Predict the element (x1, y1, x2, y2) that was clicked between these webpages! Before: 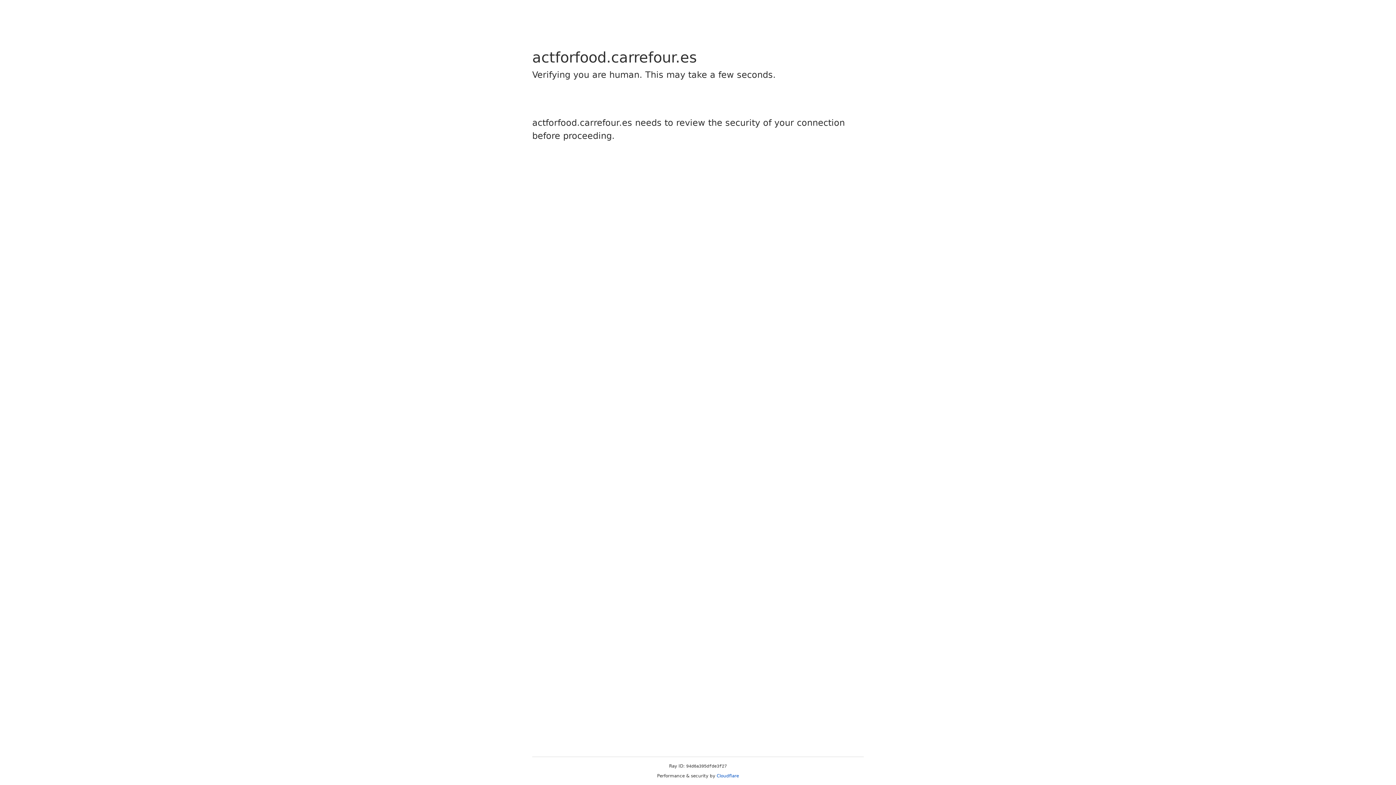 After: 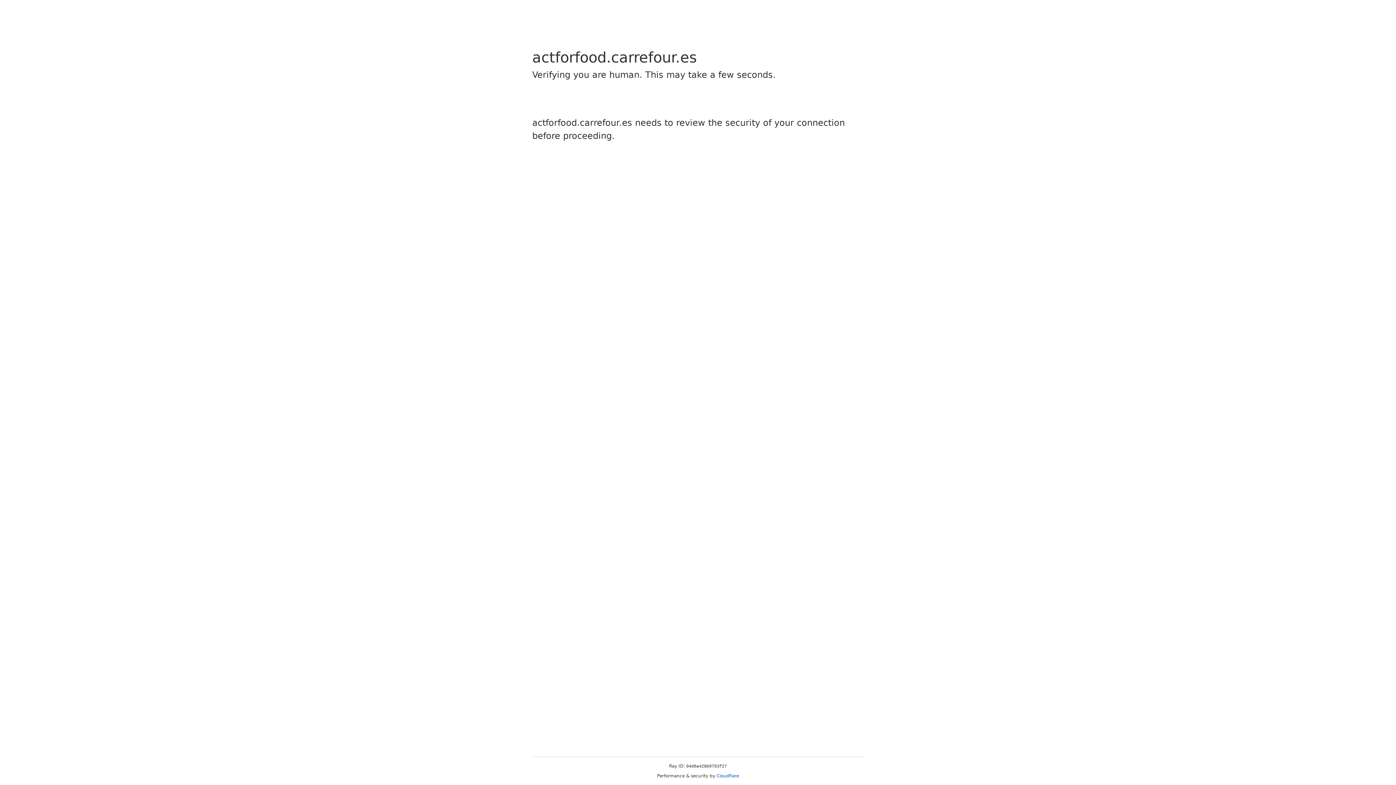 Action: bbox: (716, 773, 739, 778) label: Cloudflare